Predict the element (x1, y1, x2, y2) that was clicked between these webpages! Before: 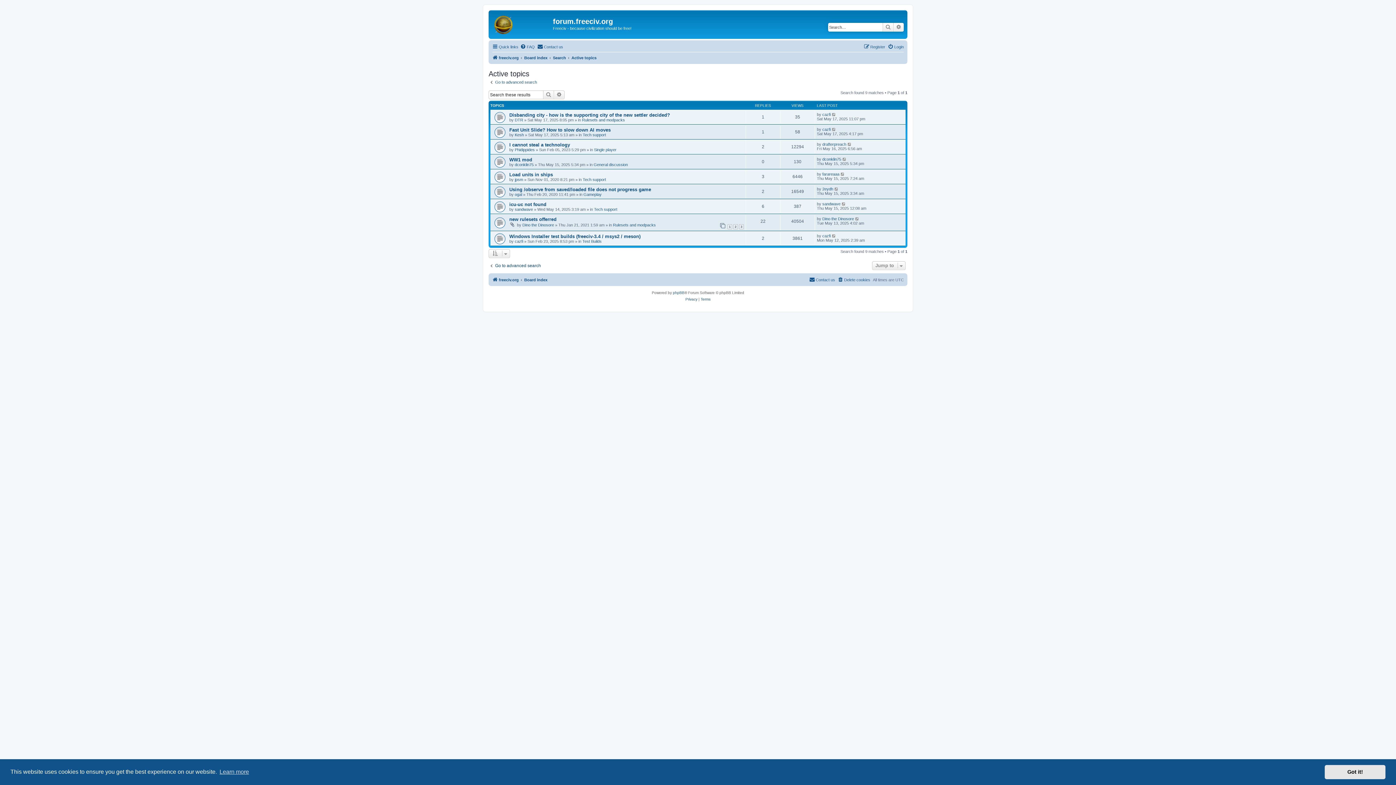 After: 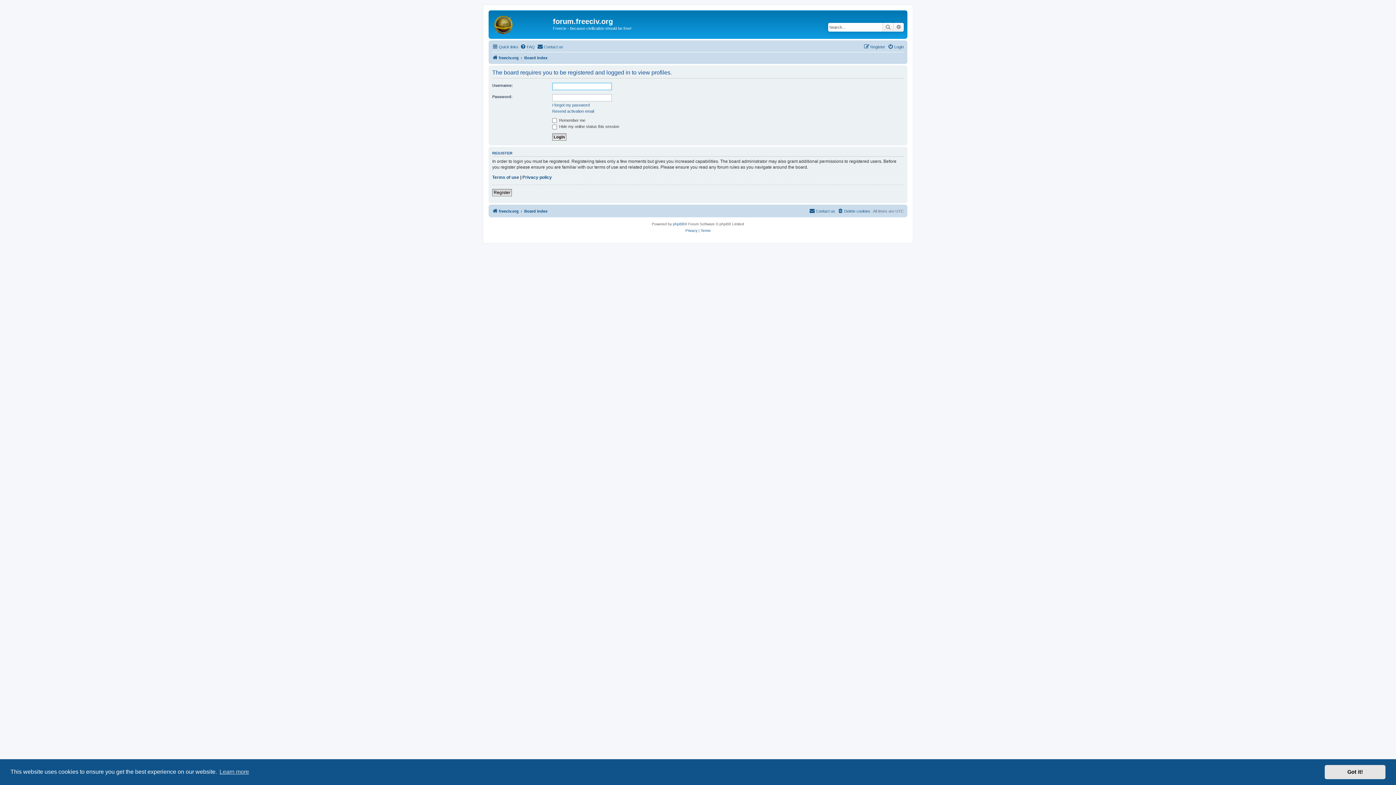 Action: label: dconklin75 bbox: (822, 157, 841, 161)